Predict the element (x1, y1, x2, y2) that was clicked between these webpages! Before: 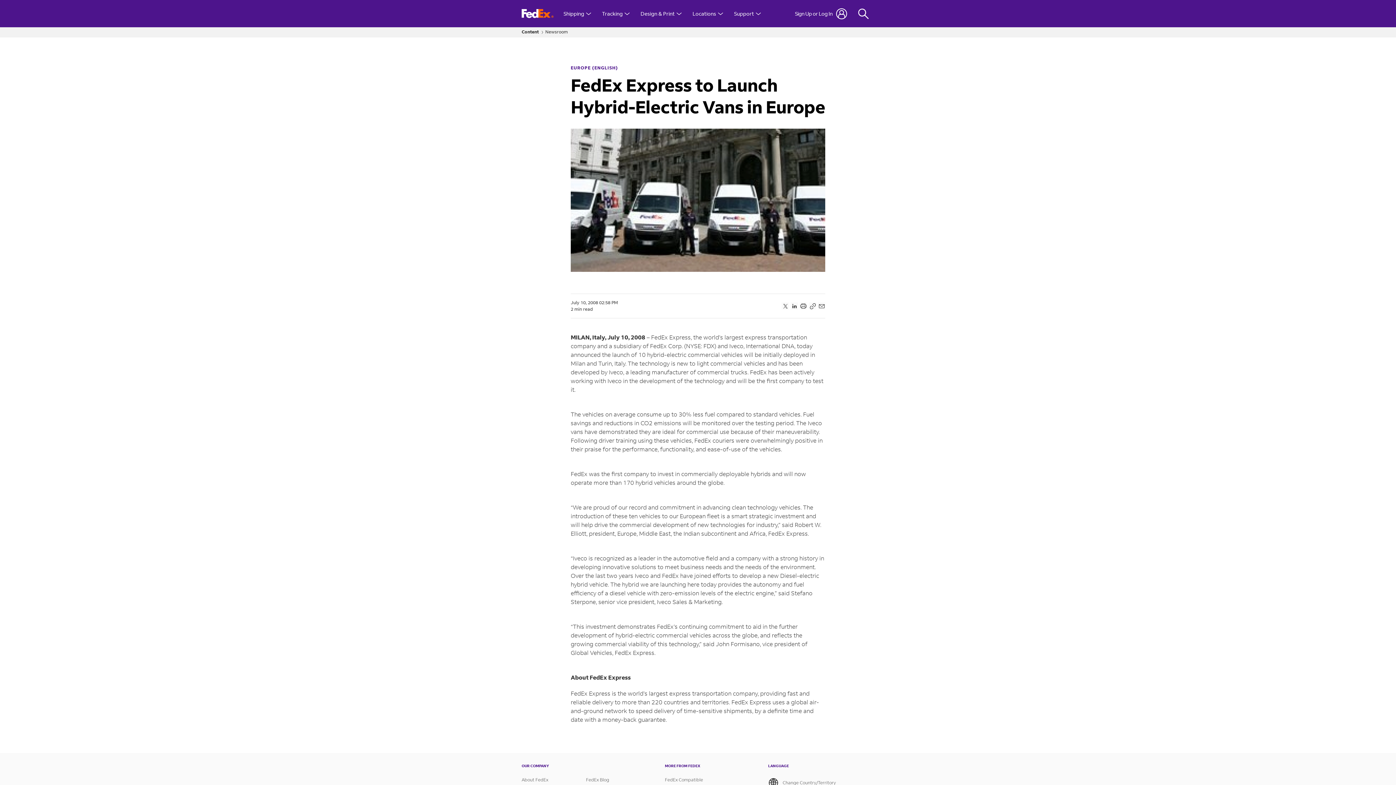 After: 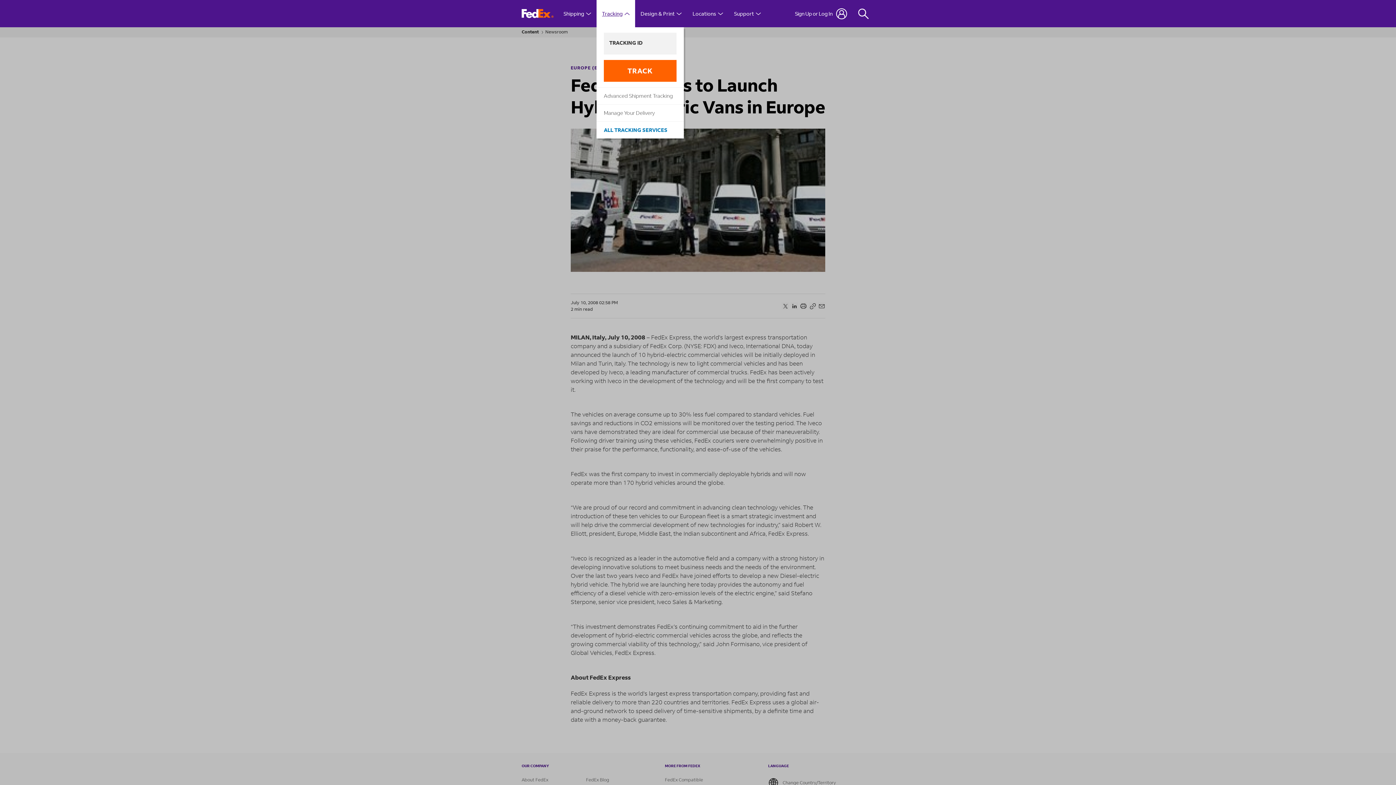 Action: label: Open Tracking Menu bbox: (596, 0, 635, 27)